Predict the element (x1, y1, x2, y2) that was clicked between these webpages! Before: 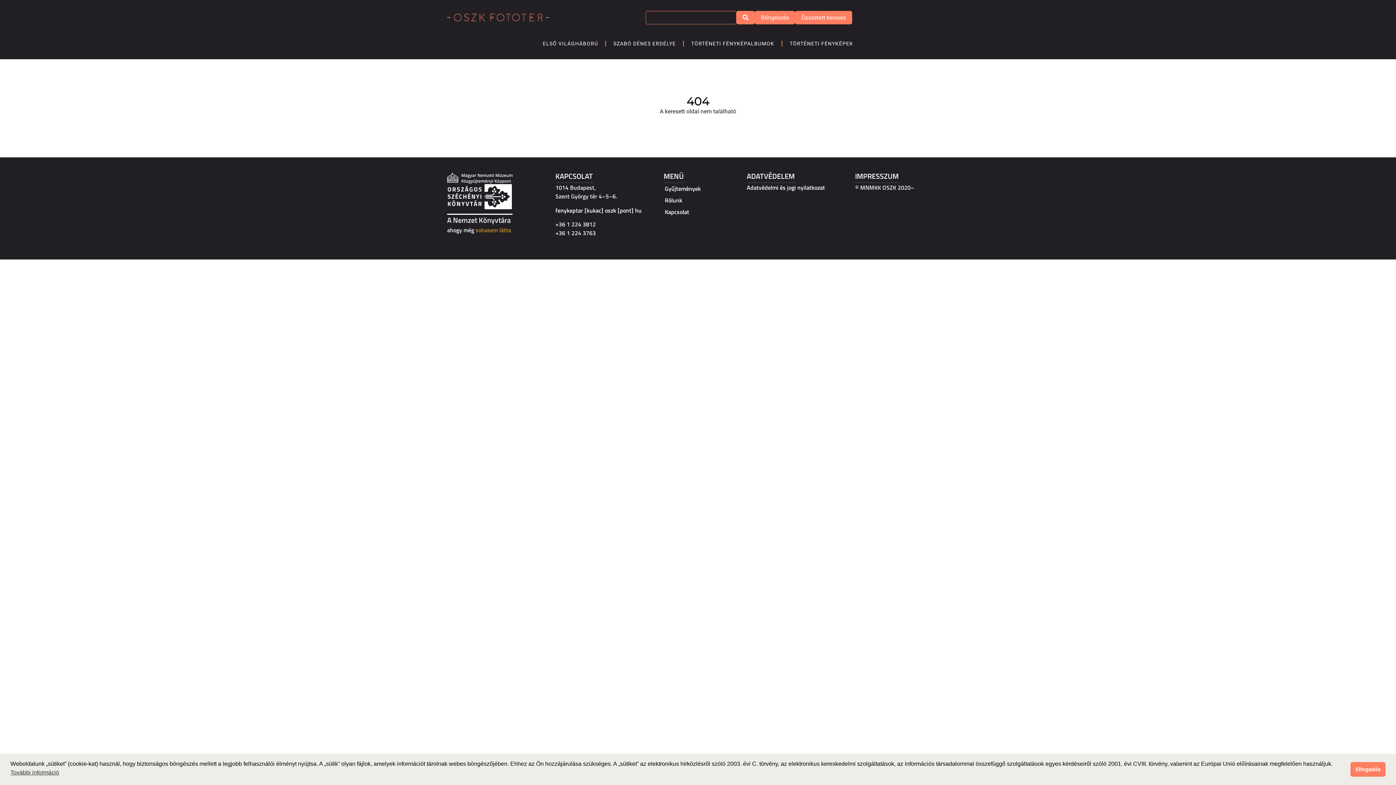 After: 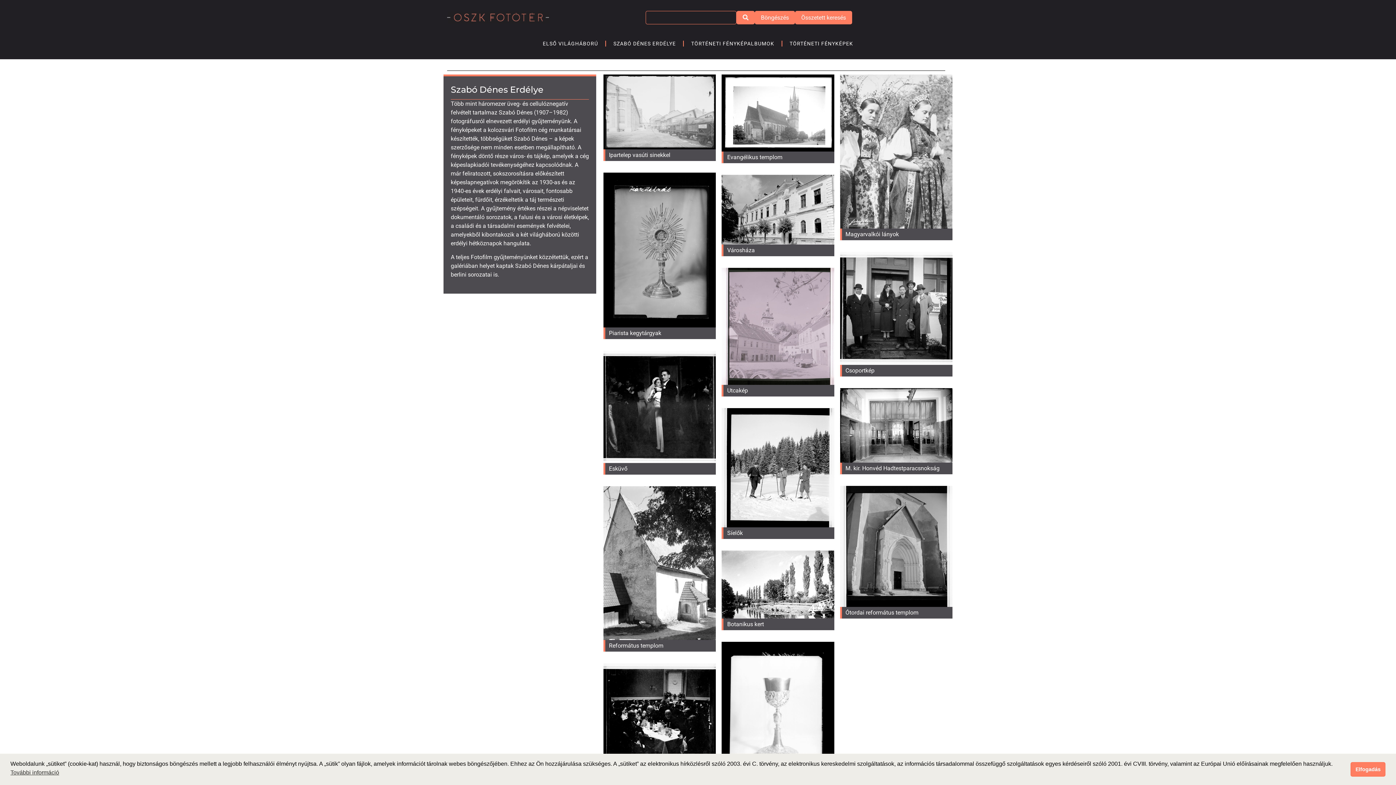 Action: label: SZABÓ DÉNES ERDÉLYE bbox: (606, 35, 683, 52)